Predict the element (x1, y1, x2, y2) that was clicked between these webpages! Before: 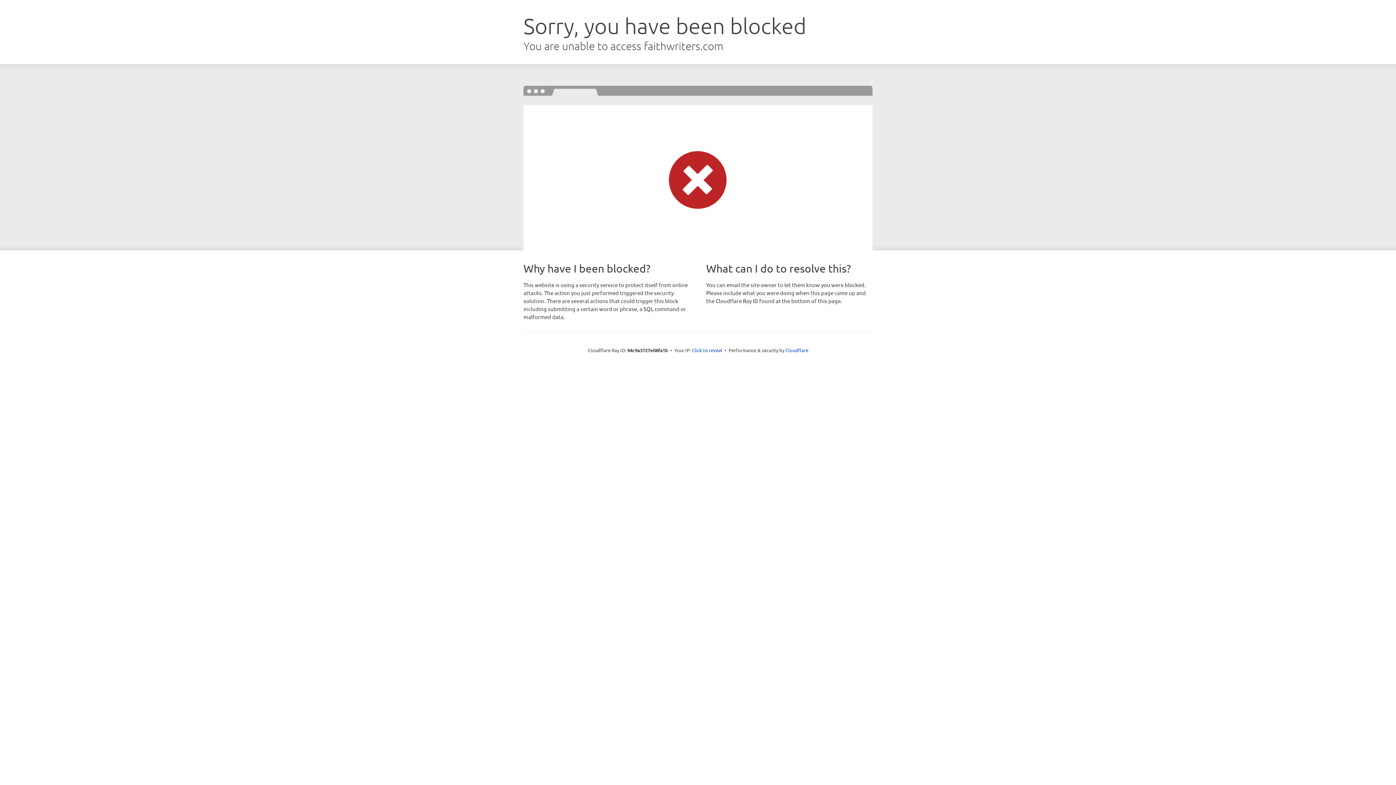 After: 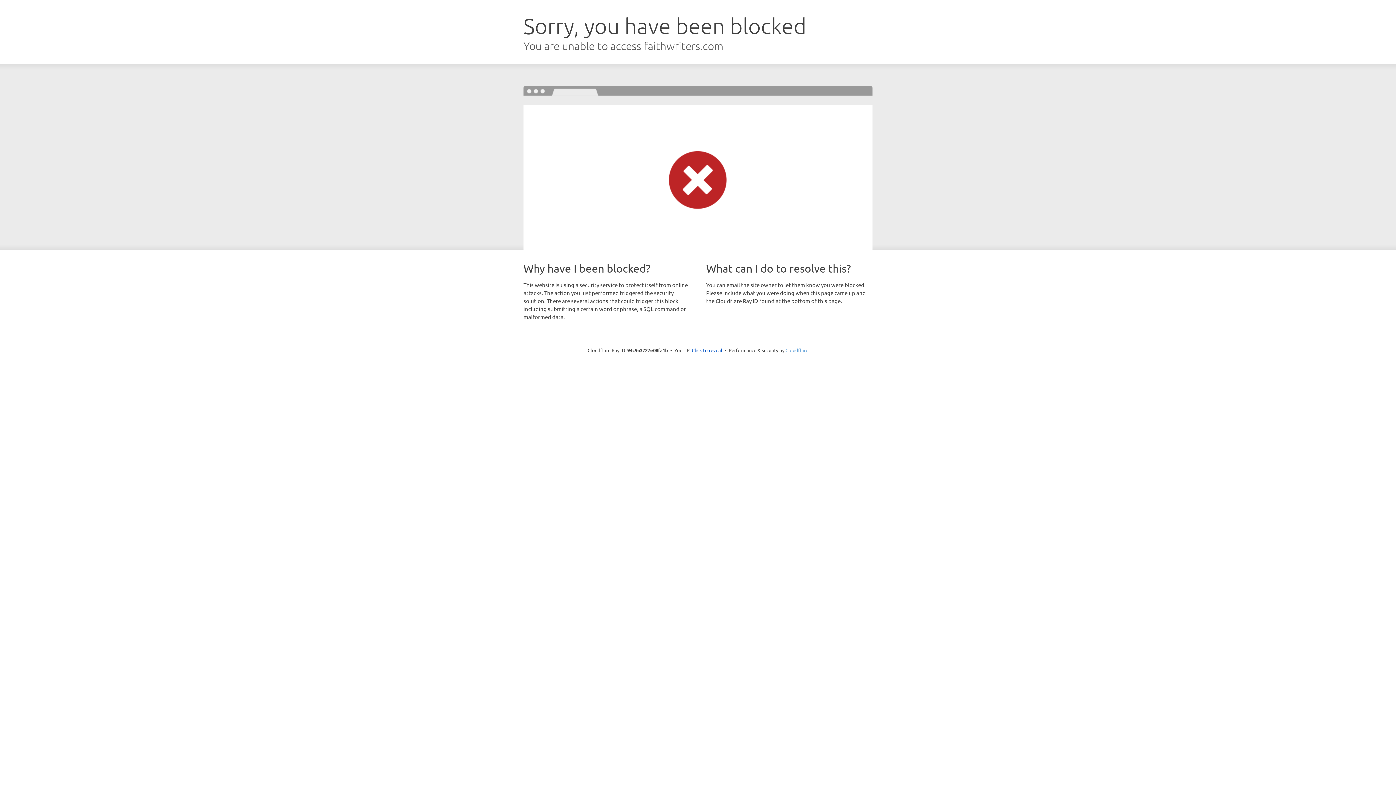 Action: label: Cloudflare bbox: (785, 347, 808, 353)